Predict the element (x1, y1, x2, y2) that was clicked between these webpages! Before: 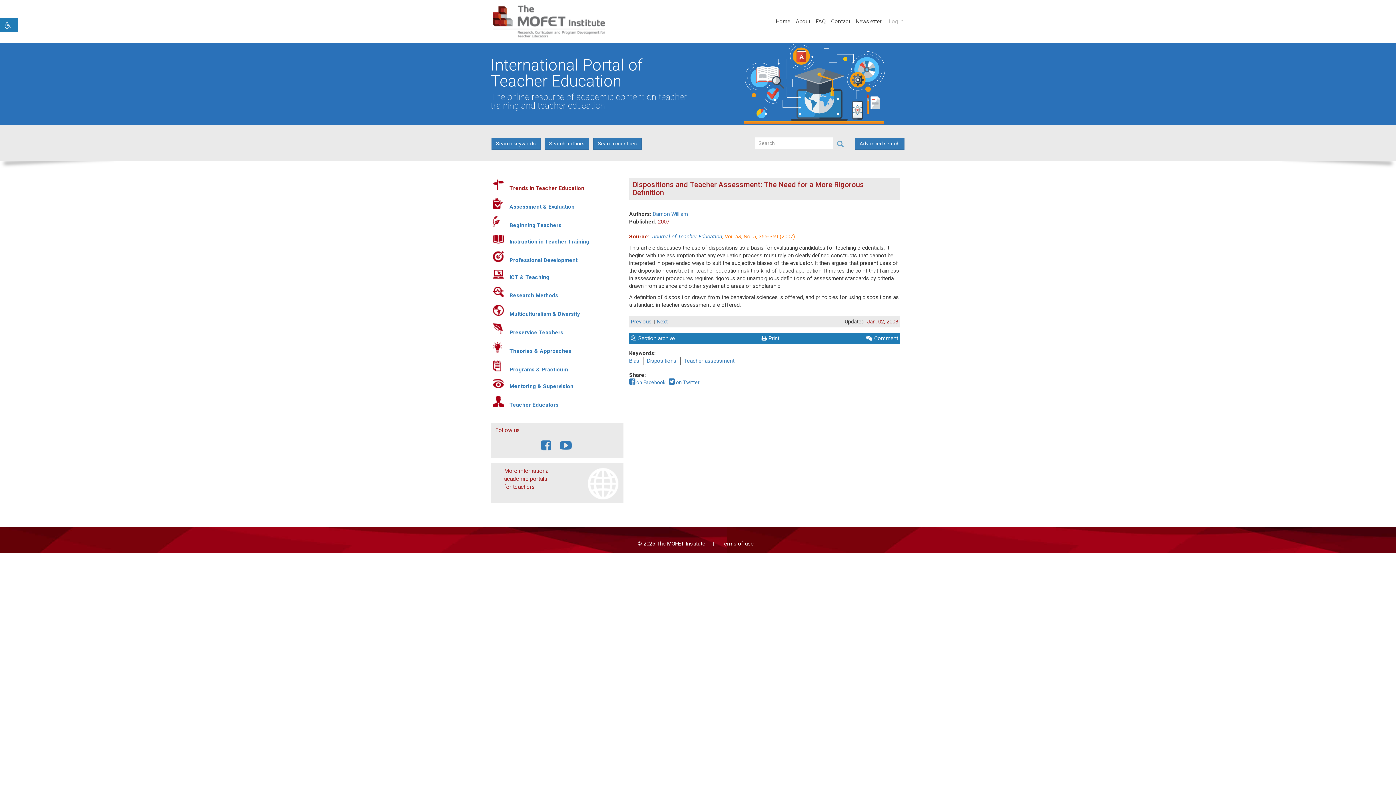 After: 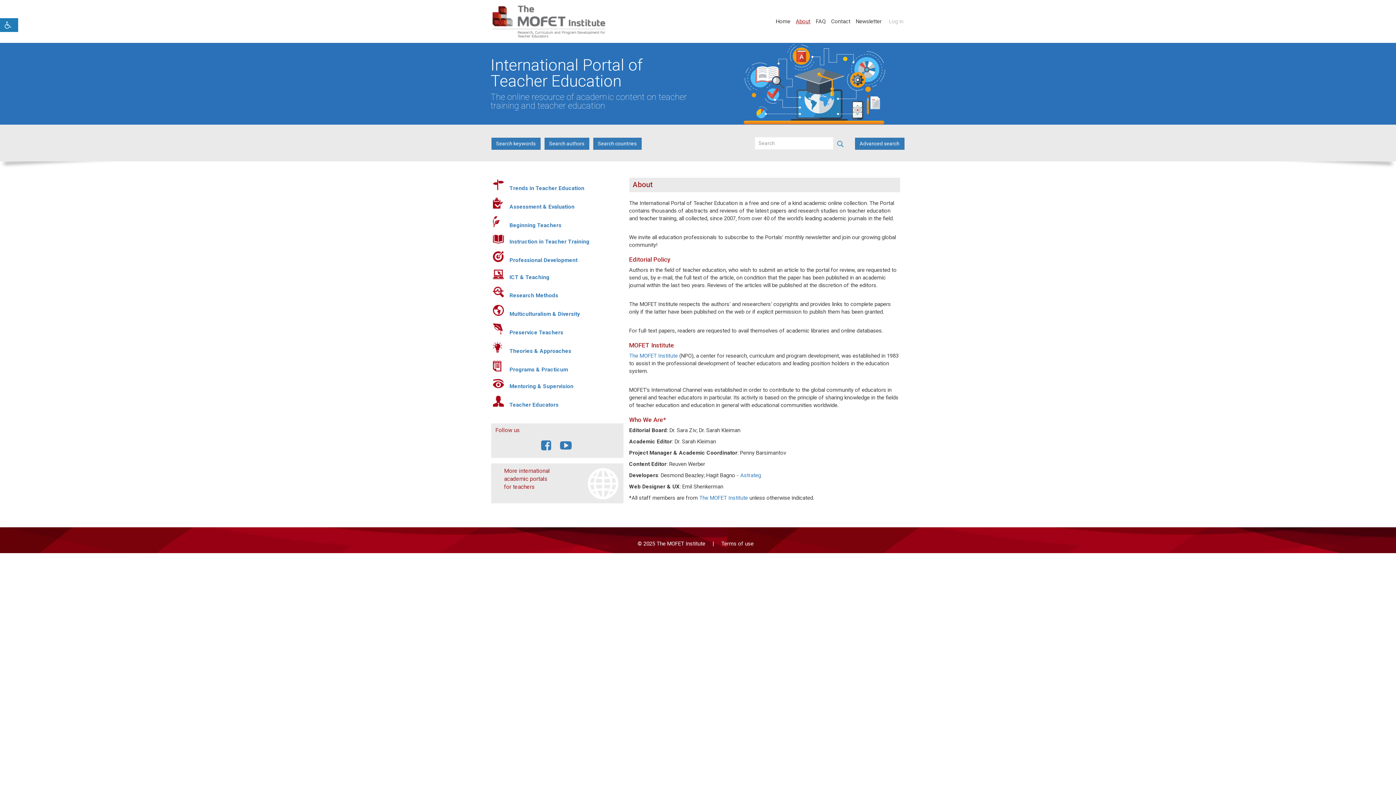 Action: label: About bbox: (796, 17, 816, 25)